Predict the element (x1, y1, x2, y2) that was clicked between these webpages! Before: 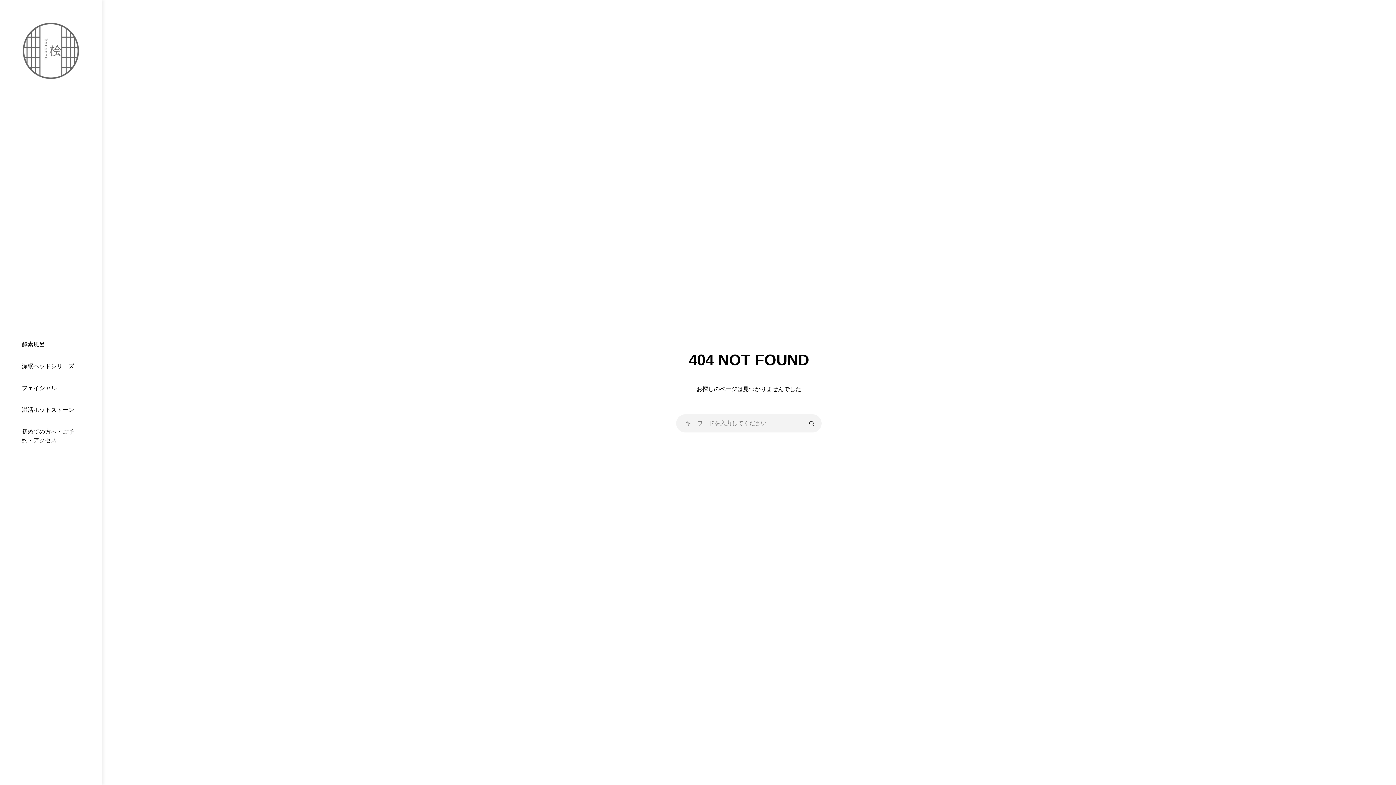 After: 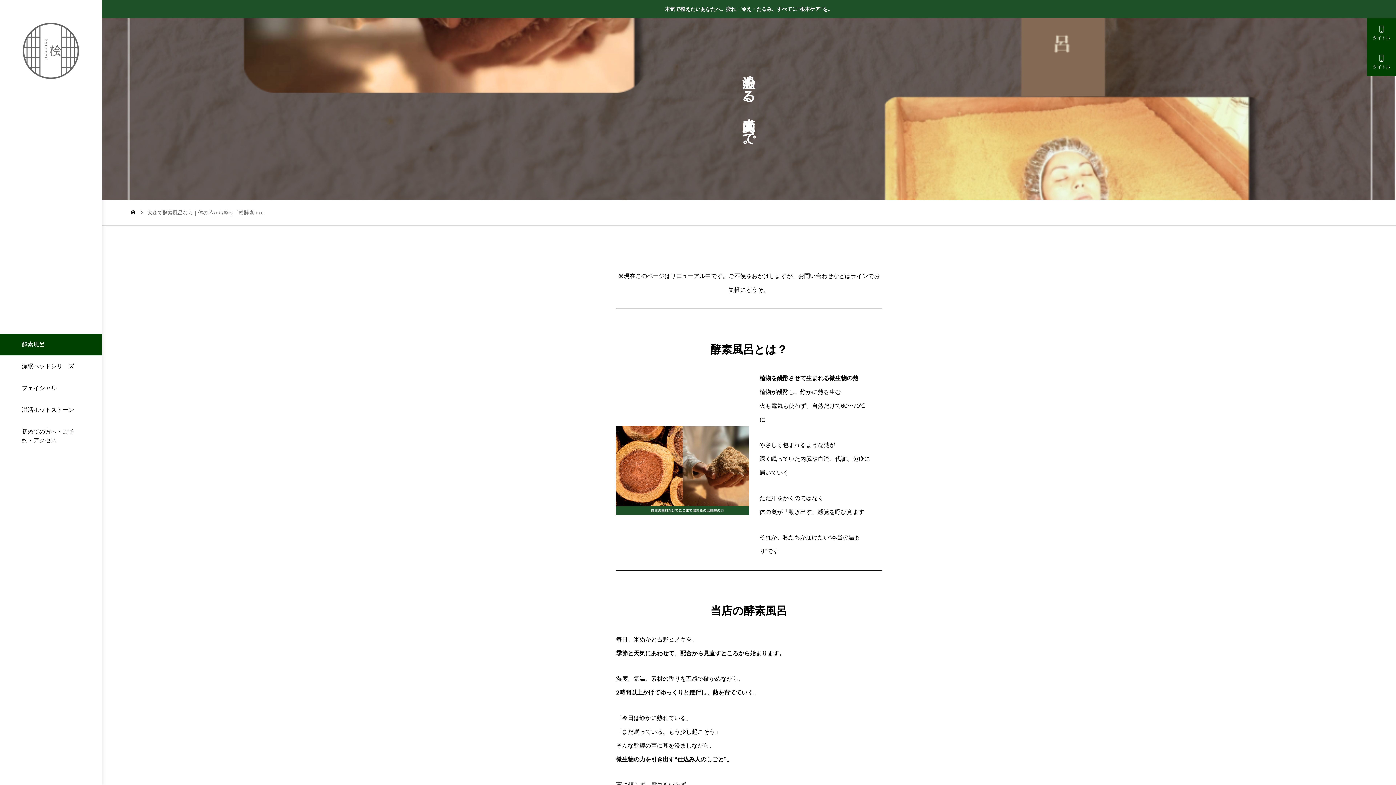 Action: label: 酵素風呂 bbox: (0, 333, 101, 355)